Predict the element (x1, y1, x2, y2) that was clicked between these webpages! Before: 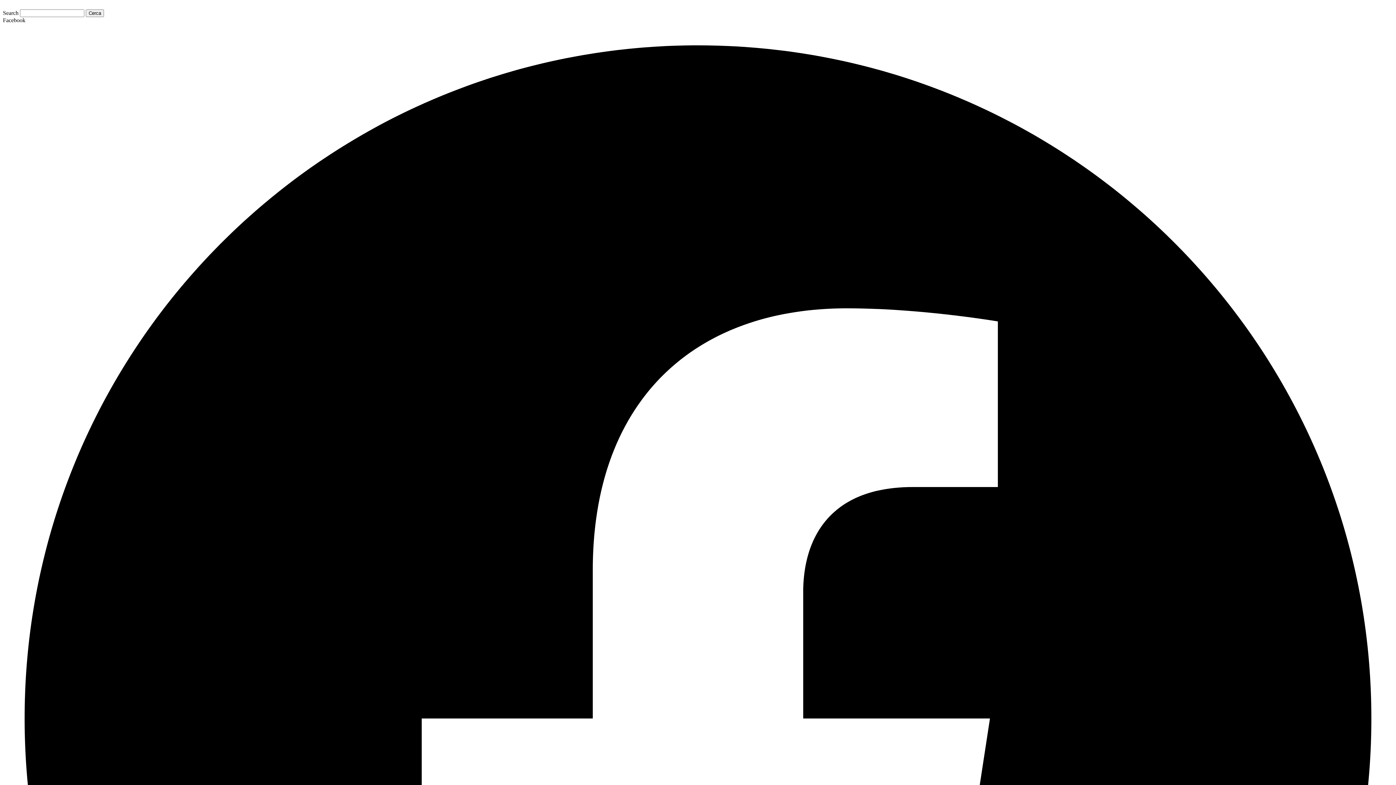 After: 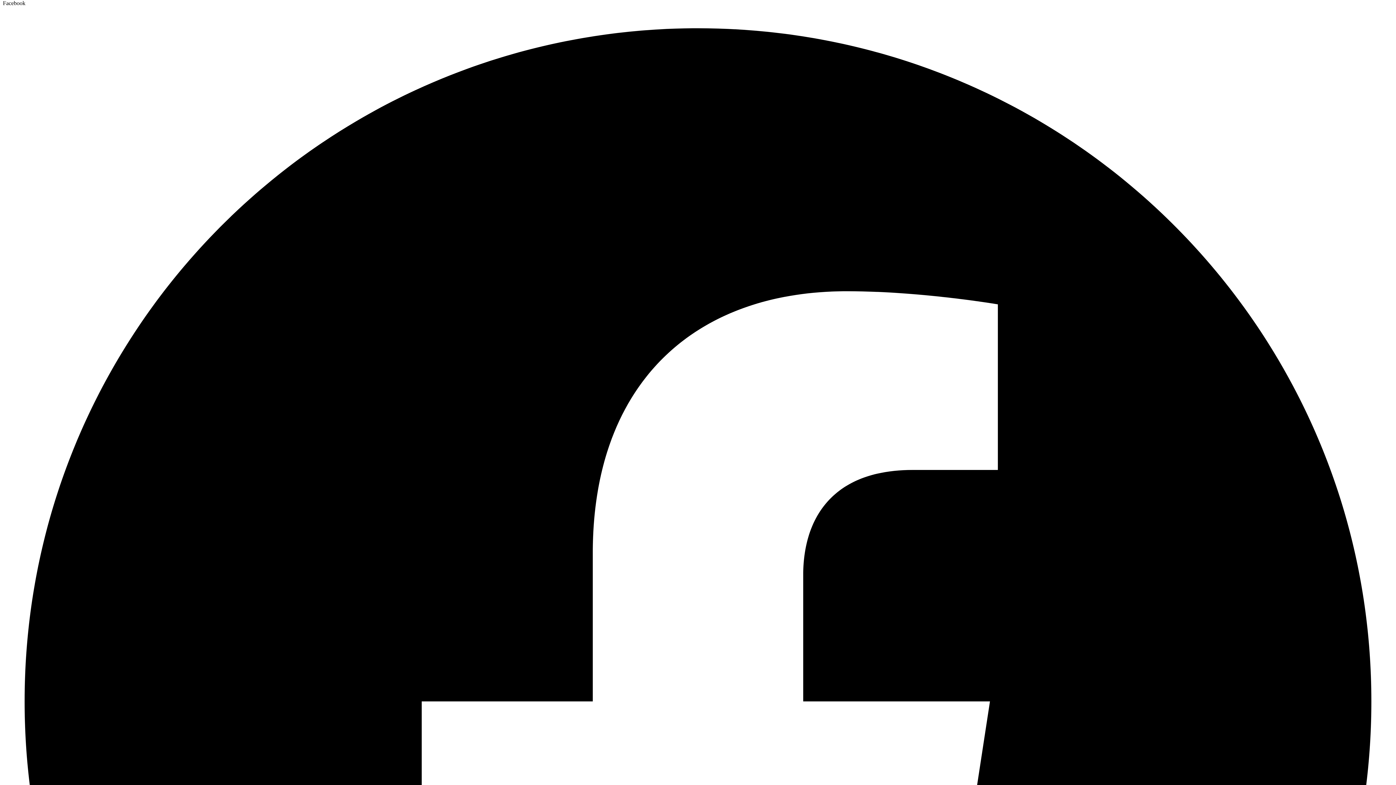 Action: bbox: (2, 17, 1393, 1415) label: Facebook  